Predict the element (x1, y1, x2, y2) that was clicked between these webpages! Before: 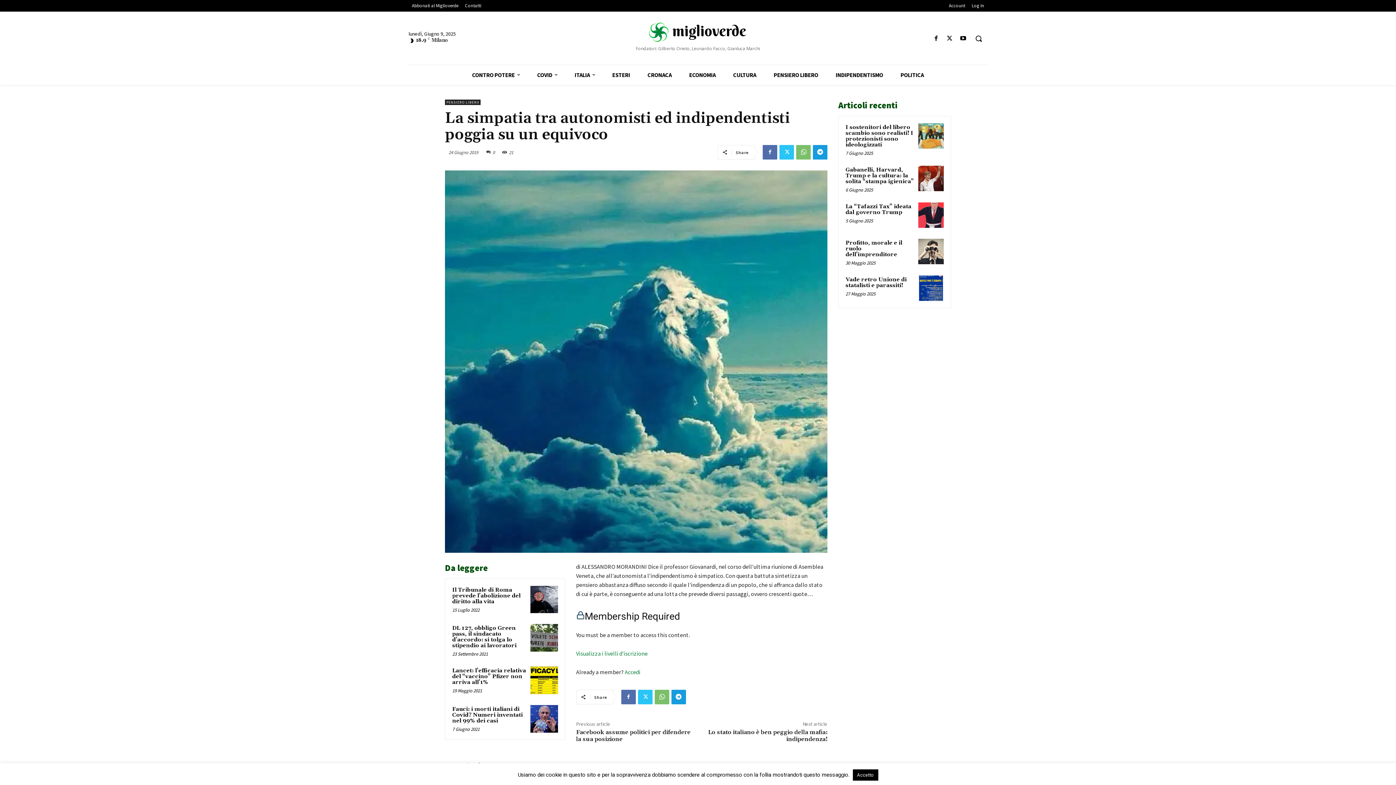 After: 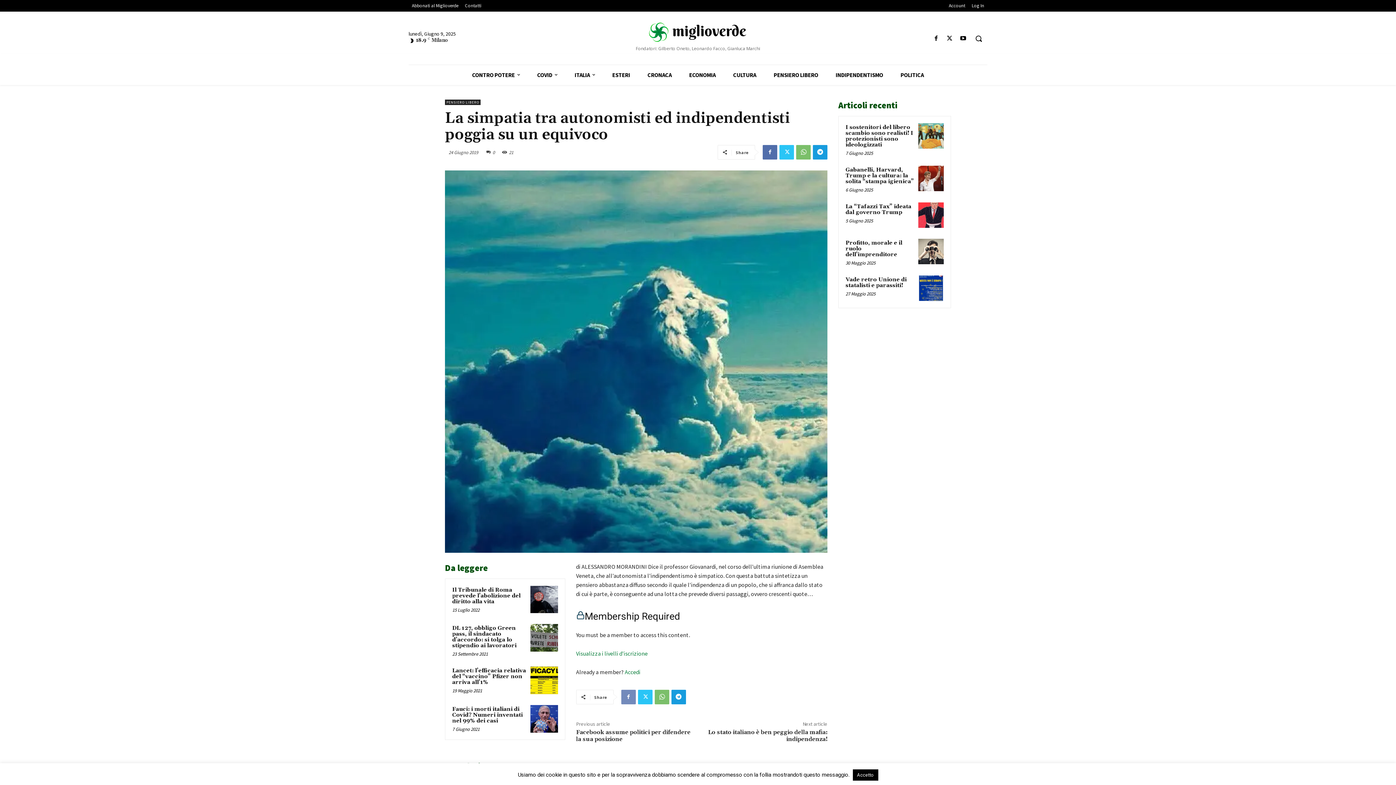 Action: bbox: (621, 690, 635, 704)